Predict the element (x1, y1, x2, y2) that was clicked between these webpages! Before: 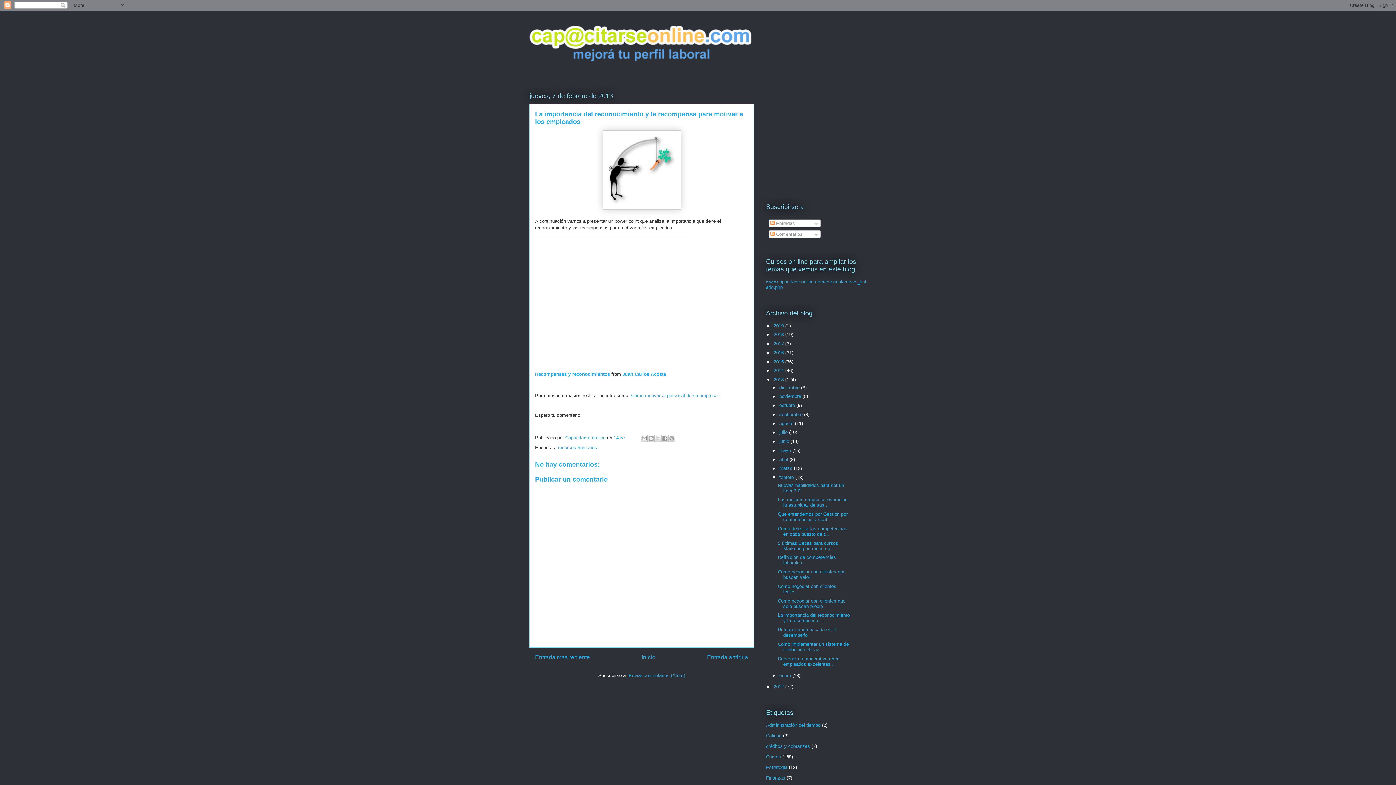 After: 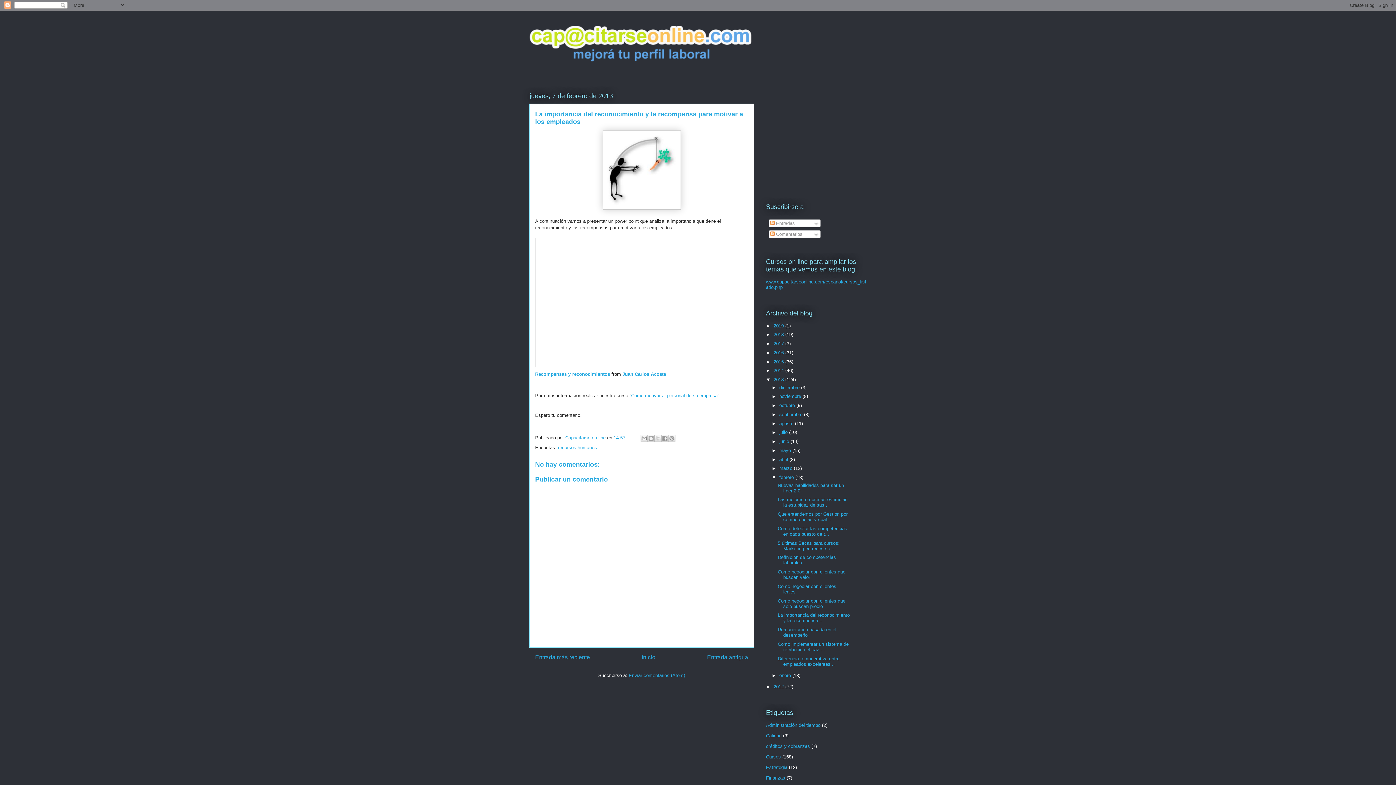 Action: bbox: (773, 377, 785, 382) label: 2013 